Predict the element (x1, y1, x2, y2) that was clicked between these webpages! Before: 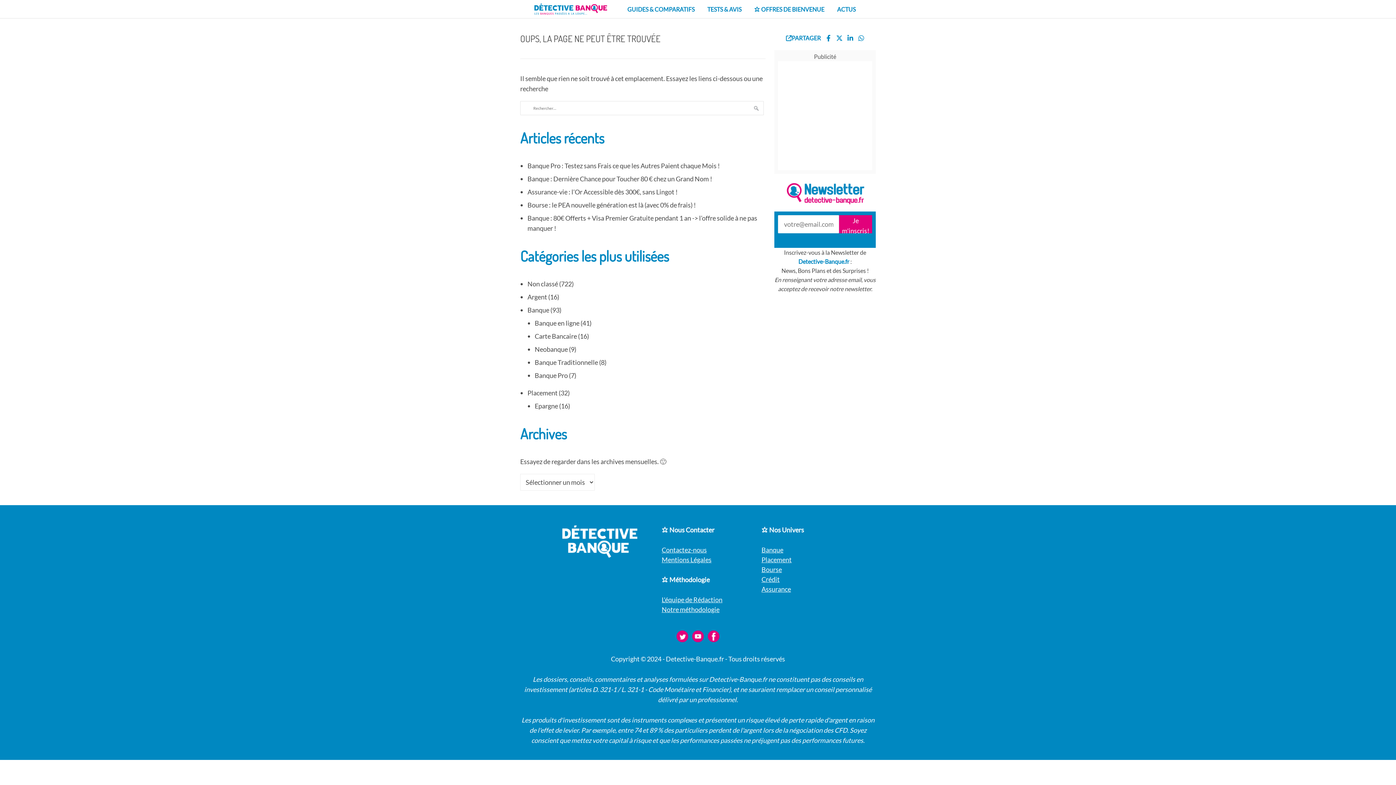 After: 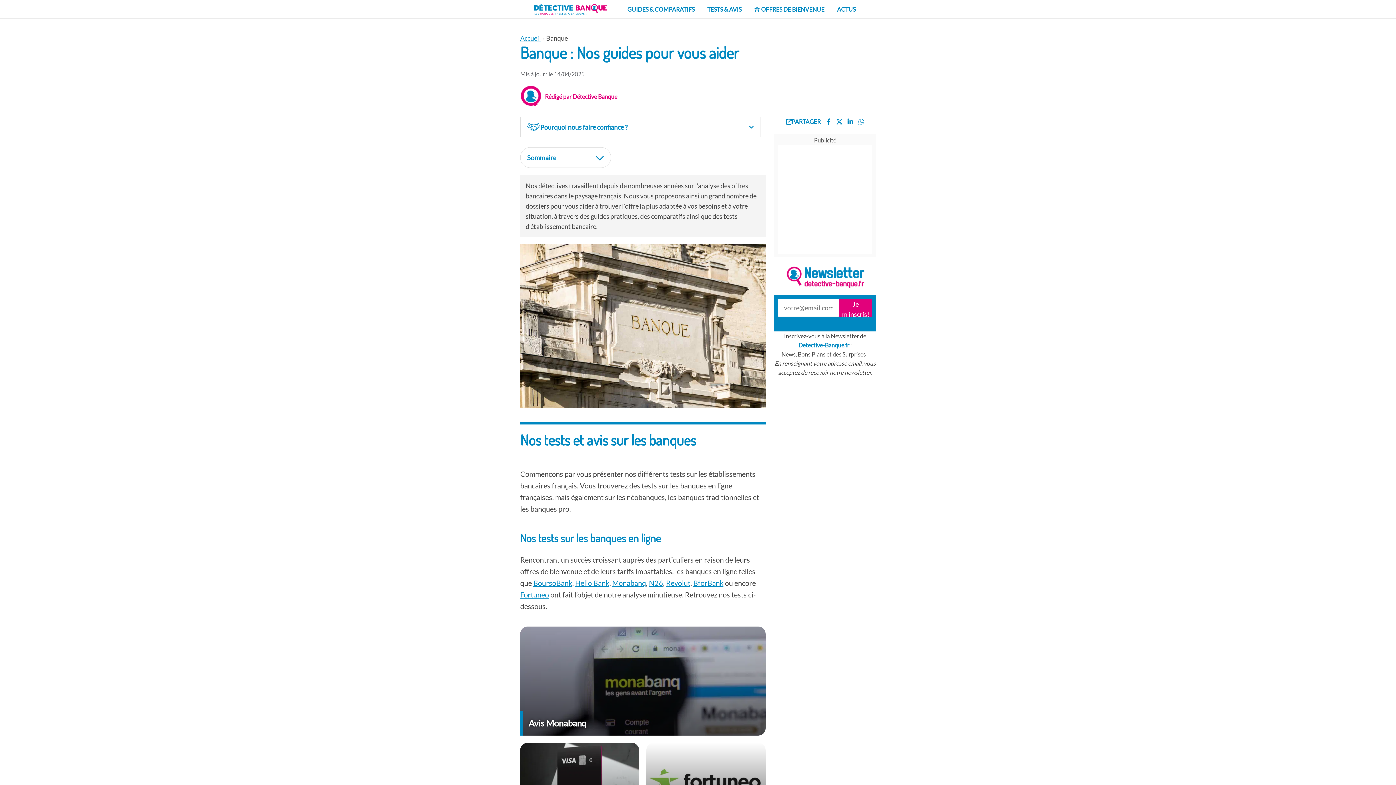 Action: bbox: (761, 545, 832, 555) label: Banque